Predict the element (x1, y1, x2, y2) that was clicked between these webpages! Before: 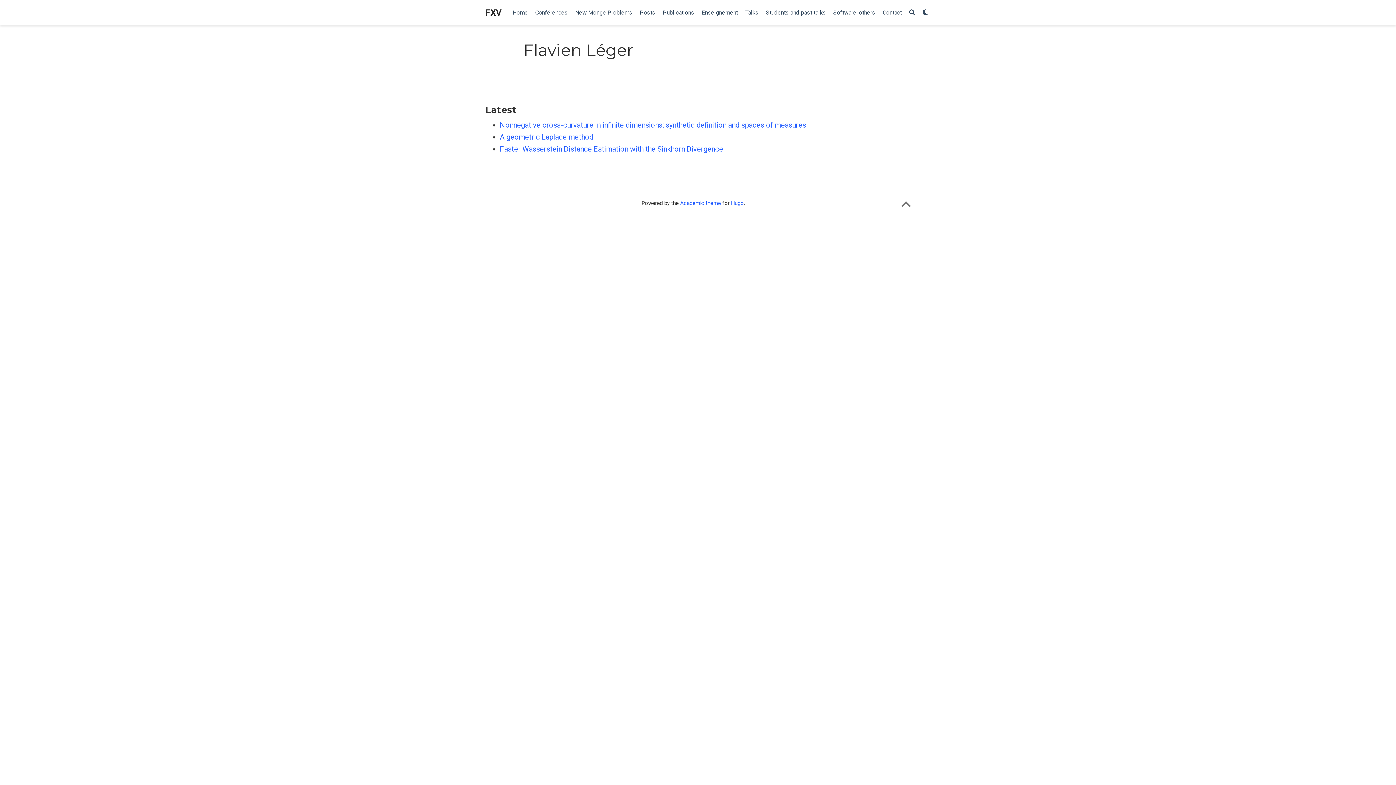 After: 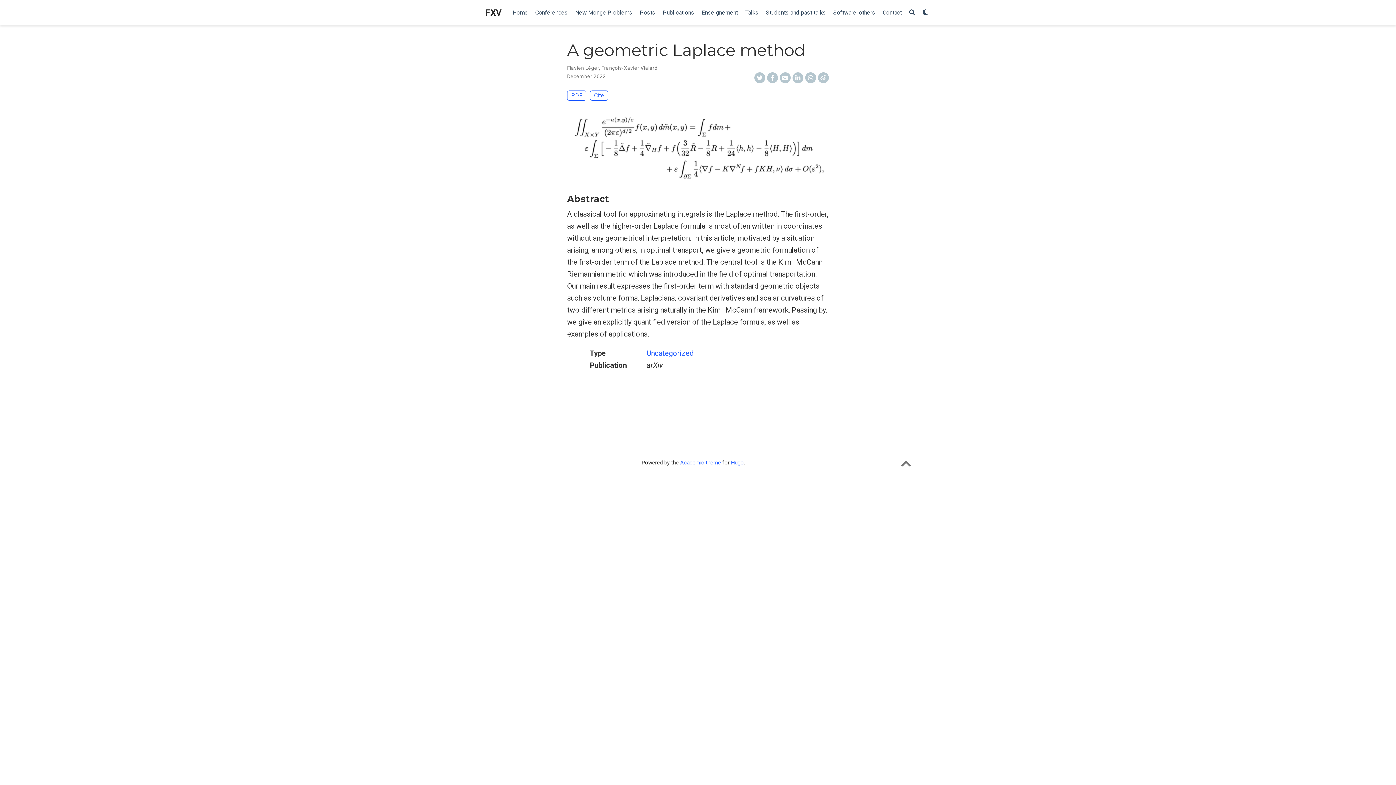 Action: label: A geometric Laplace method bbox: (500, 132, 593, 141)